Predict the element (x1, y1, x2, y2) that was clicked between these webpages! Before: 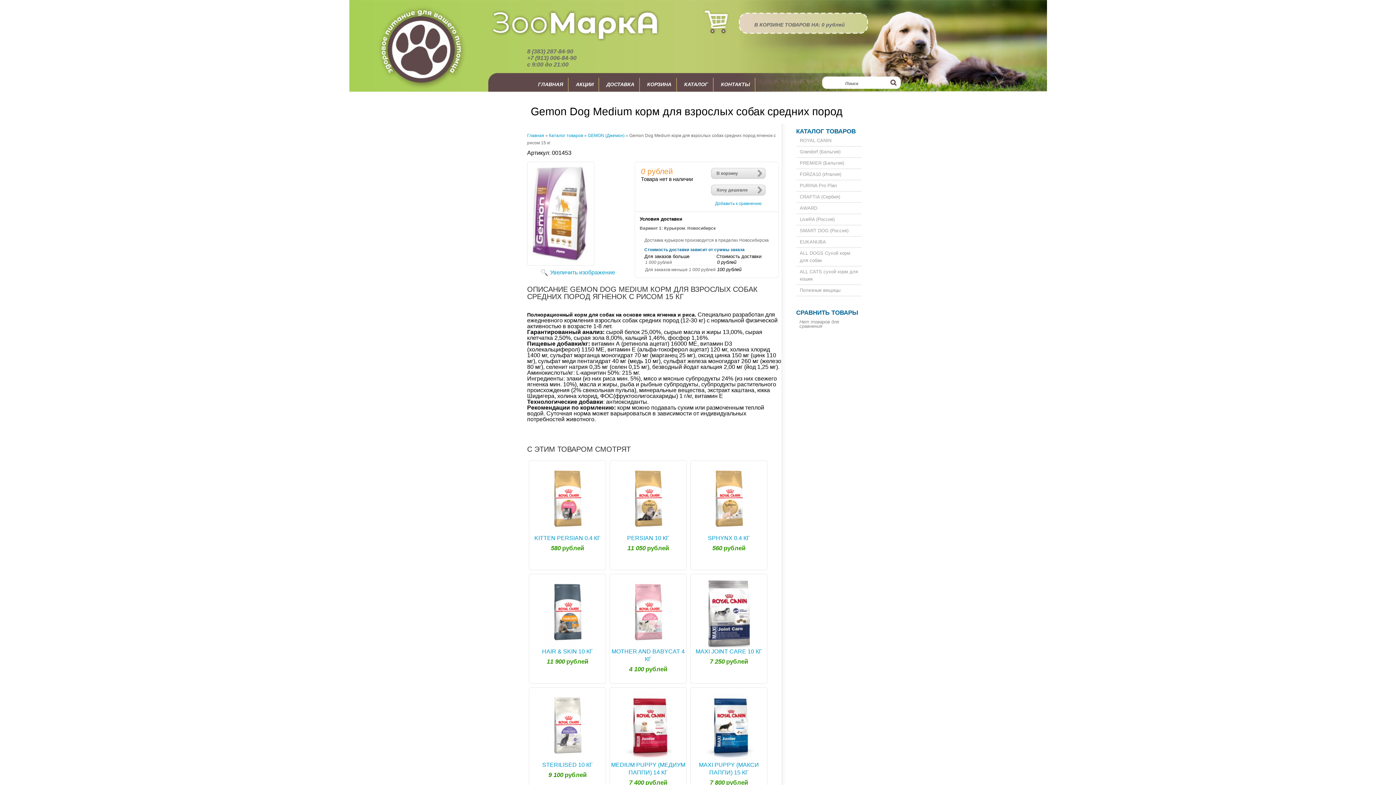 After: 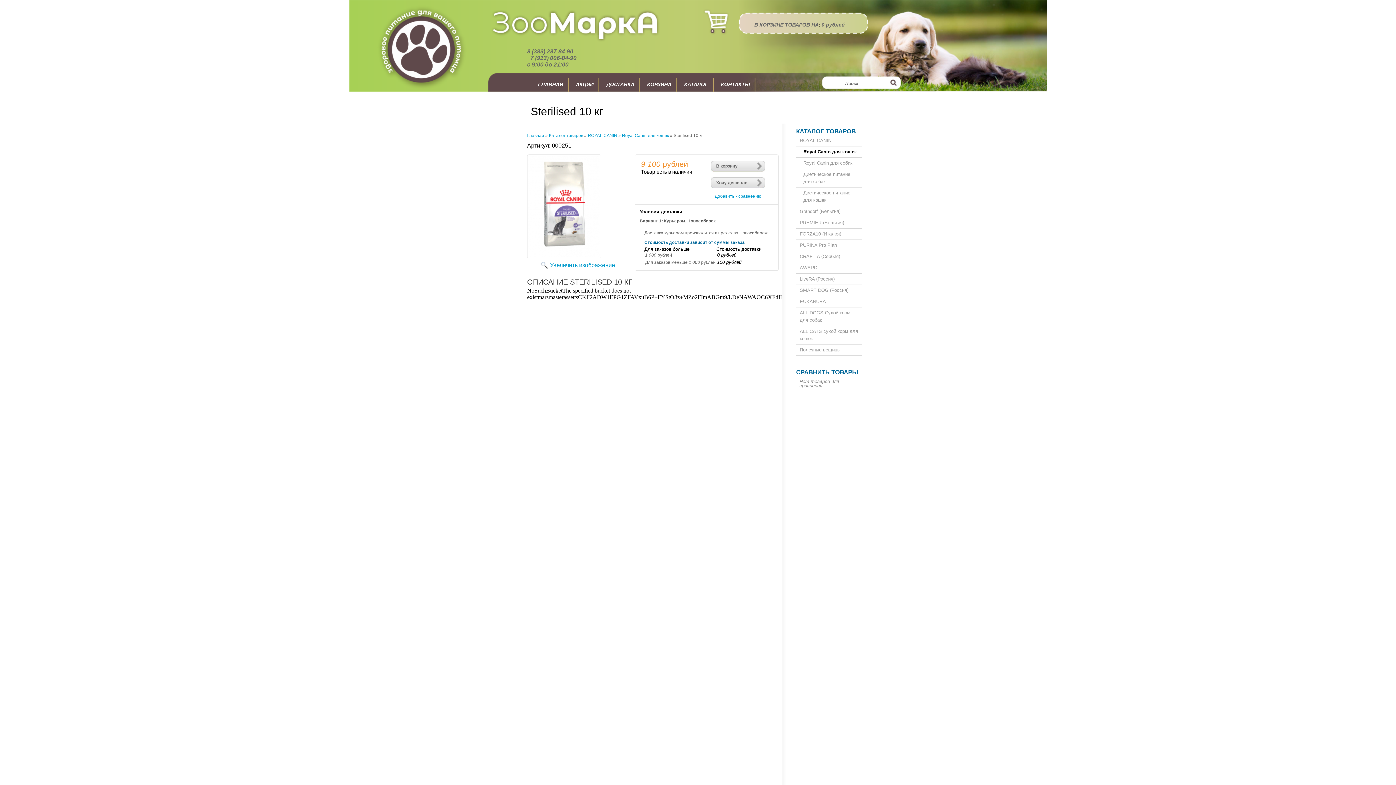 Action: bbox: (548, 772, 586, 778) label: 9 100 рублей